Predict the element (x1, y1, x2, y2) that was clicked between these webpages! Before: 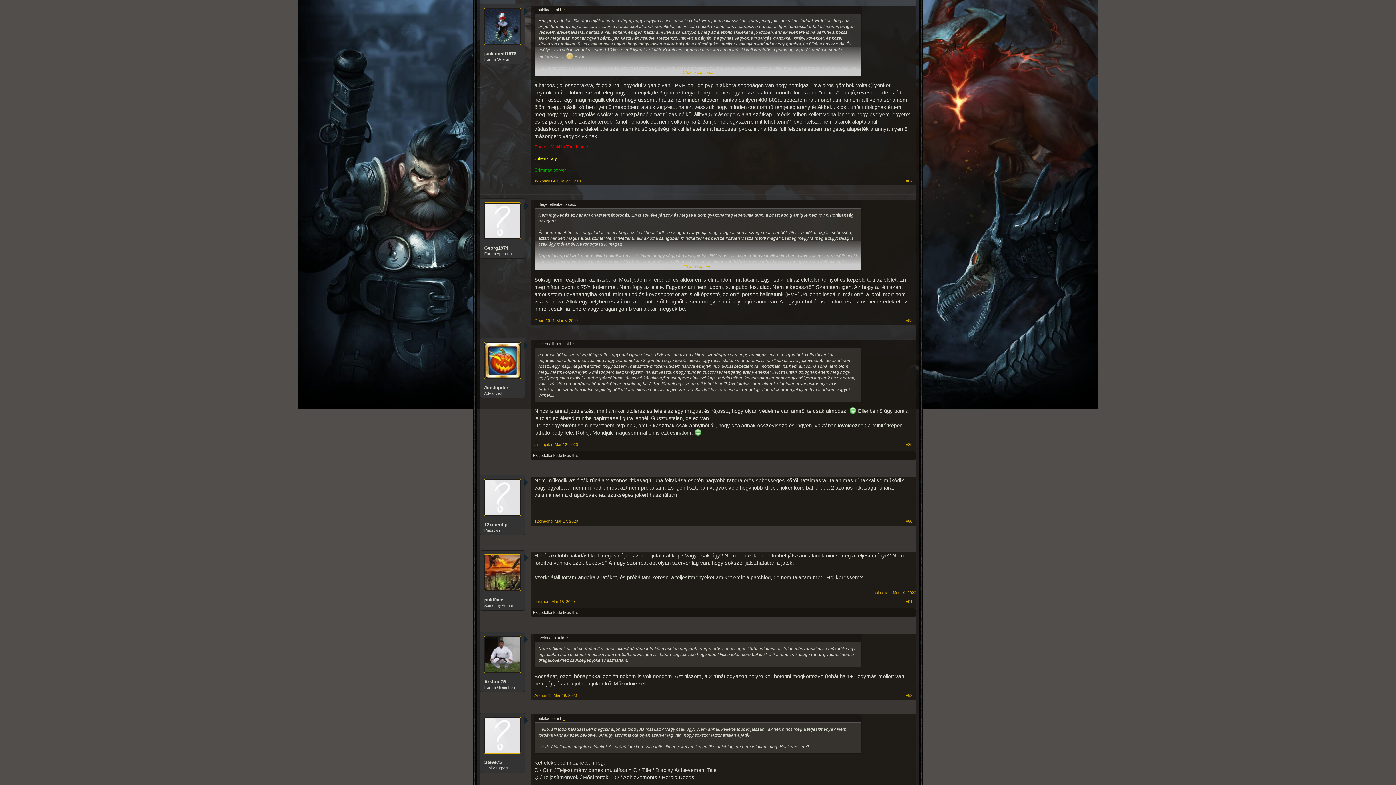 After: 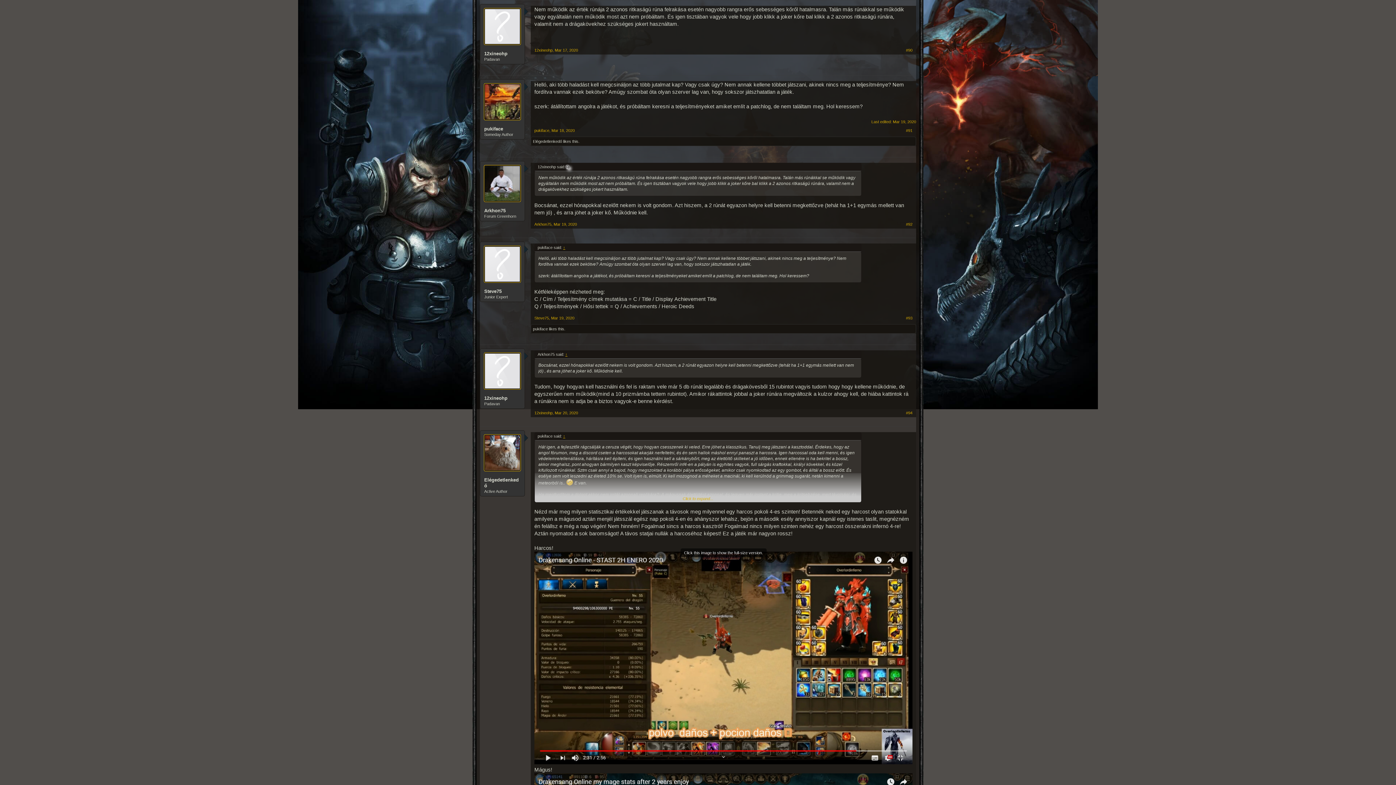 Action: label: ↑ bbox: (565, 636, 569, 640)